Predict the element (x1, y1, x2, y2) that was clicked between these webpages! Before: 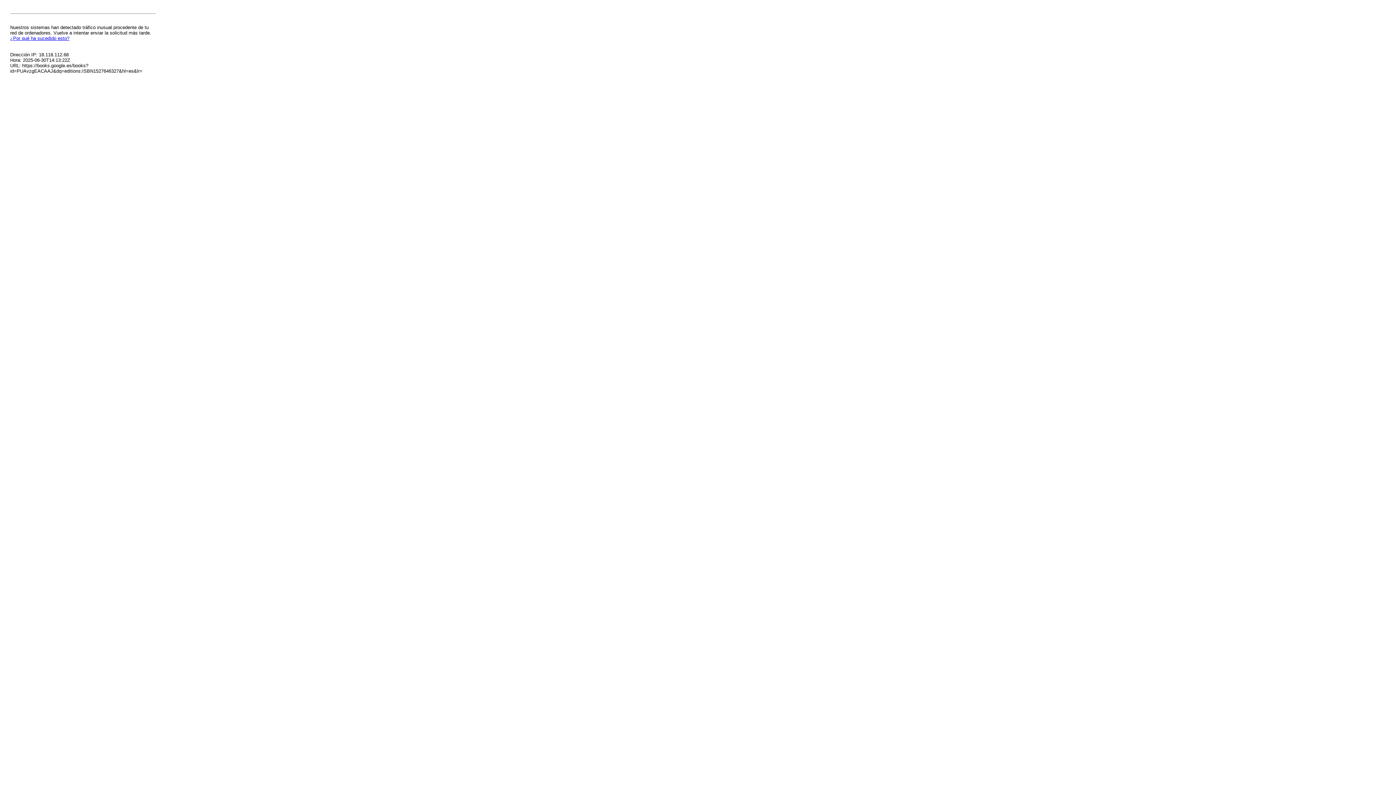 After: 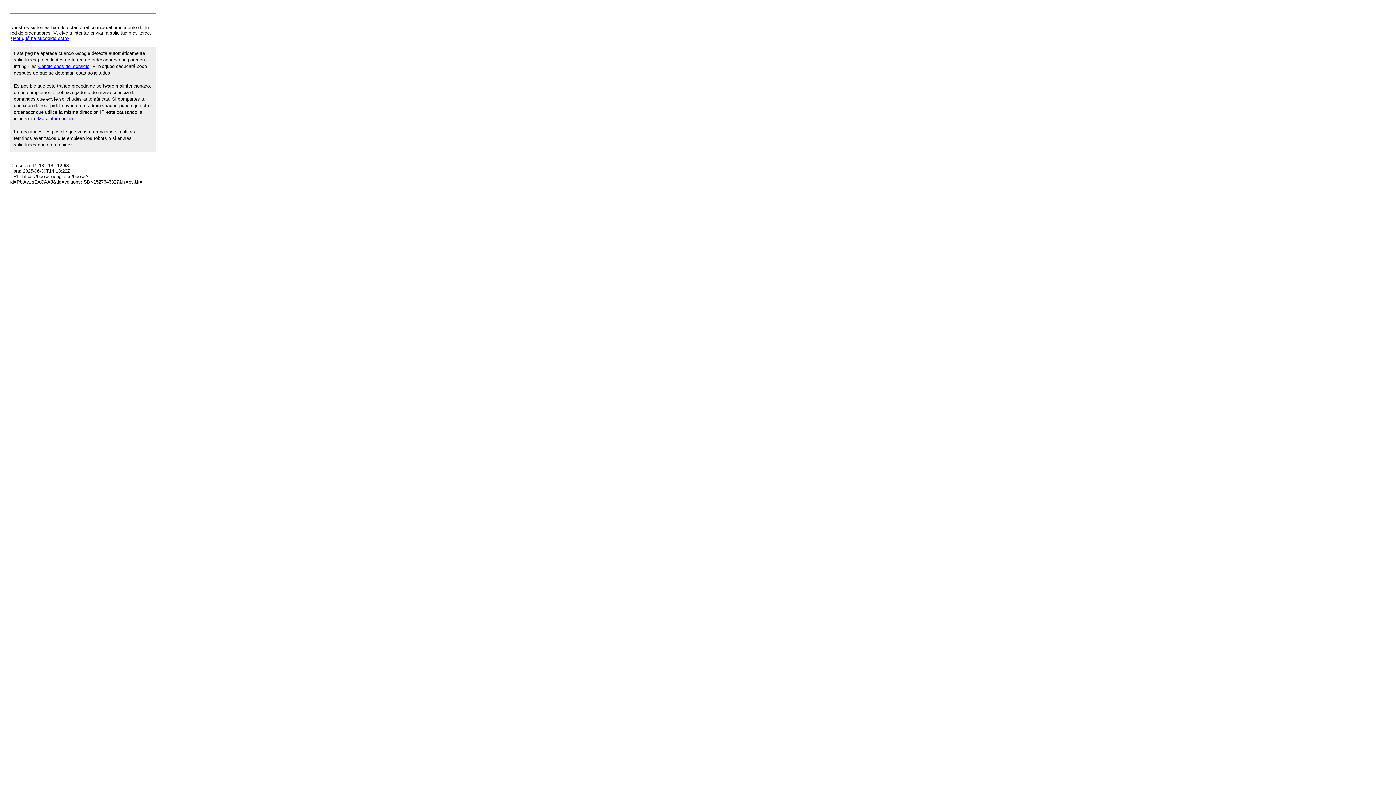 Action: label: ¿Por qué ha sucedido esto? bbox: (10, 35, 69, 41)